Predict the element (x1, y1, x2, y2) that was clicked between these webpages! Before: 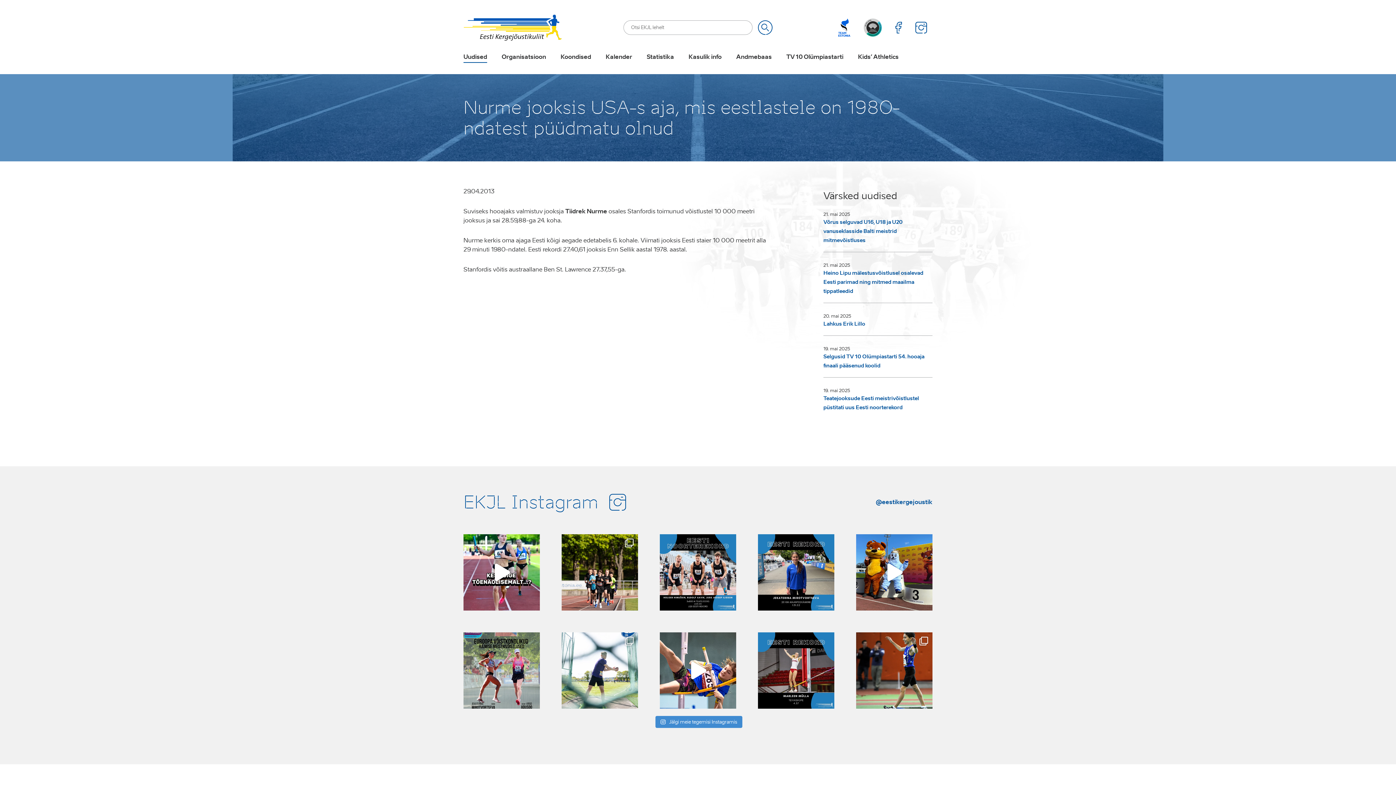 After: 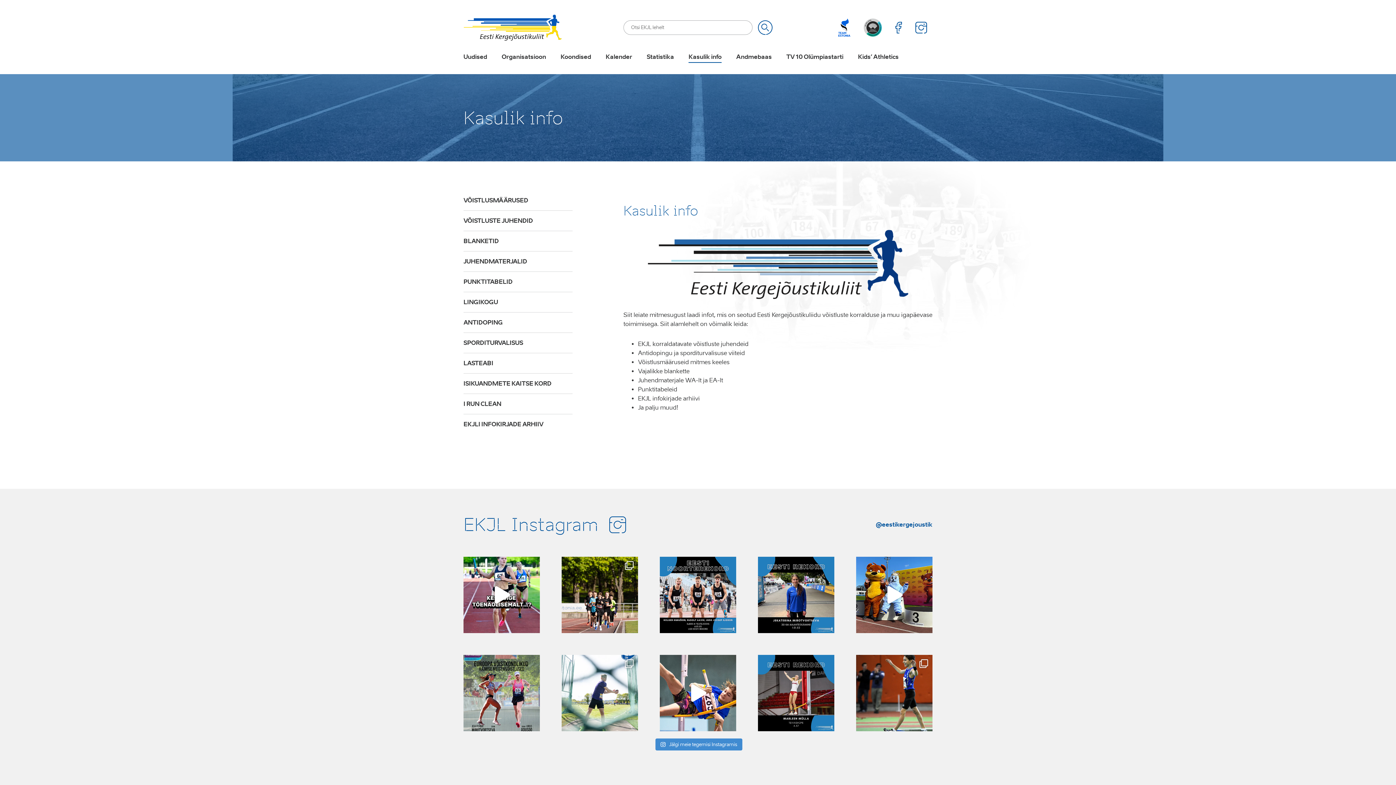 Action: label: Kasulik info bbox: (688, 53, 721, 62)